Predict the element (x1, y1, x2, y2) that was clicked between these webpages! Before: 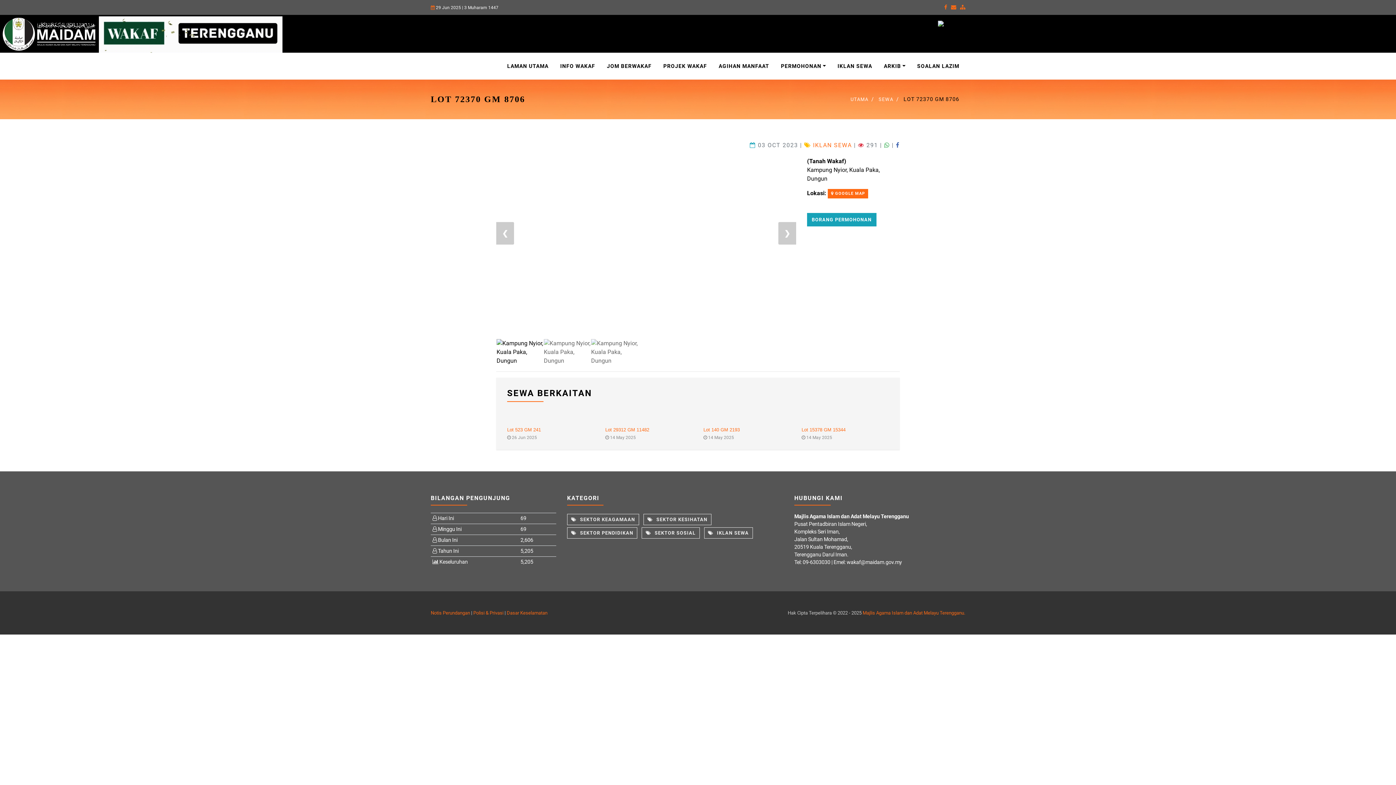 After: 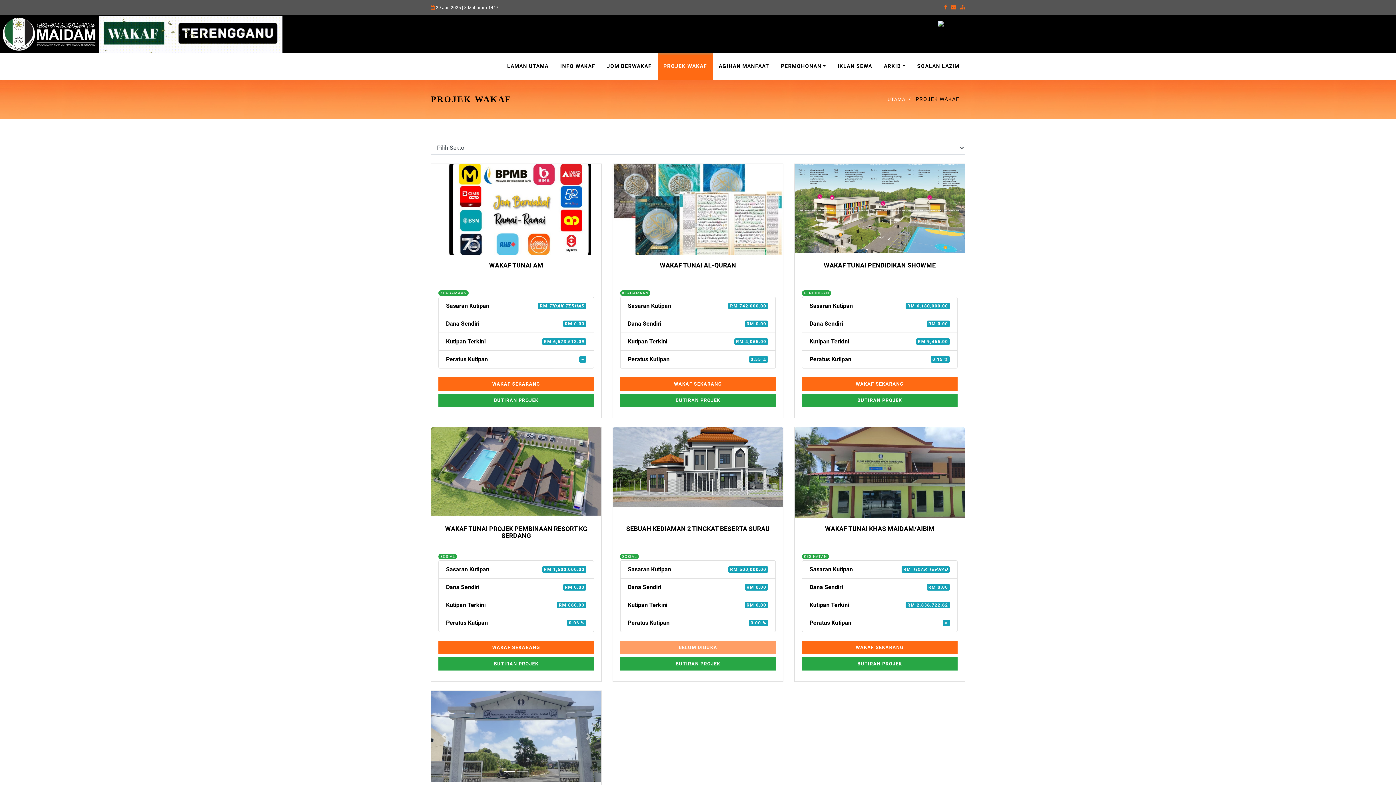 Action: bbox: (657, 52, 713, 79) label: PROJEK WAKAF